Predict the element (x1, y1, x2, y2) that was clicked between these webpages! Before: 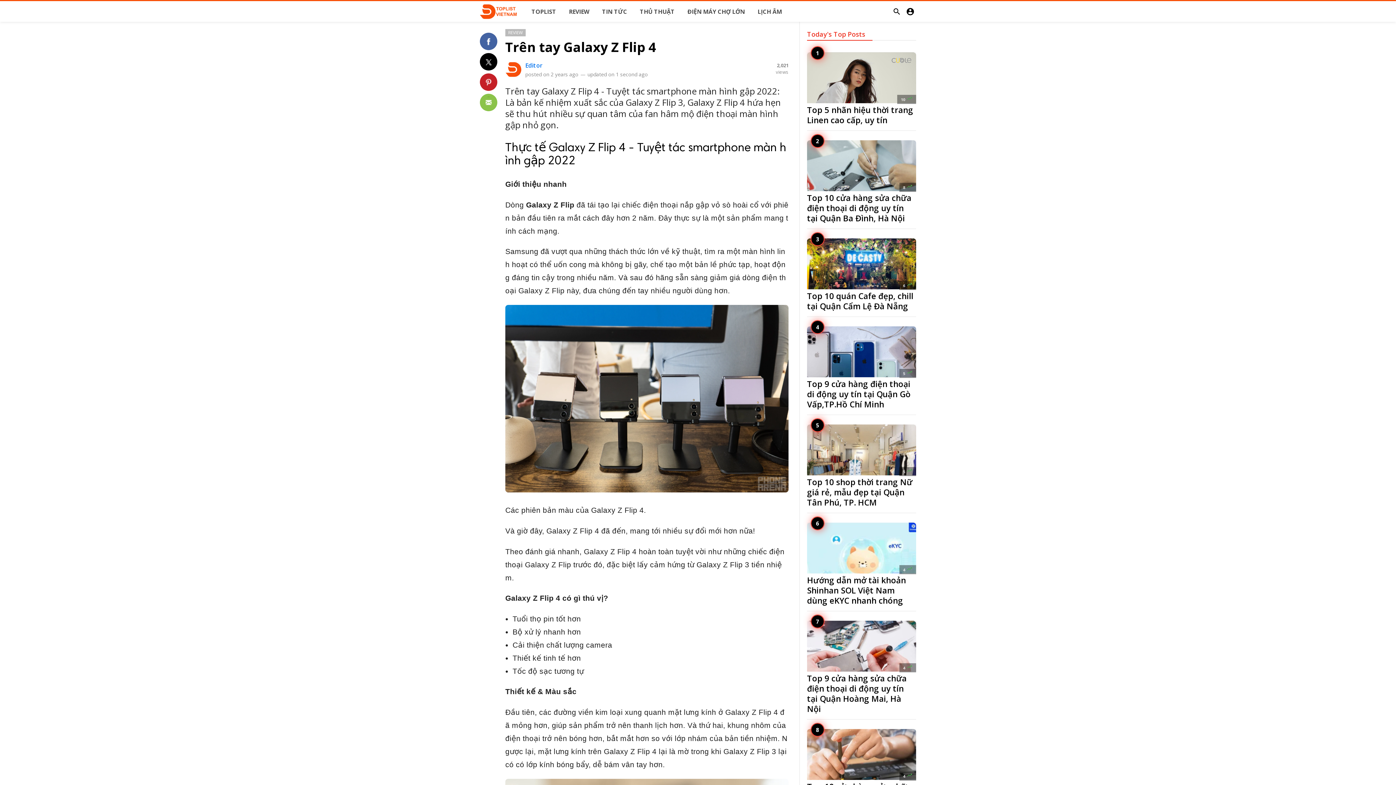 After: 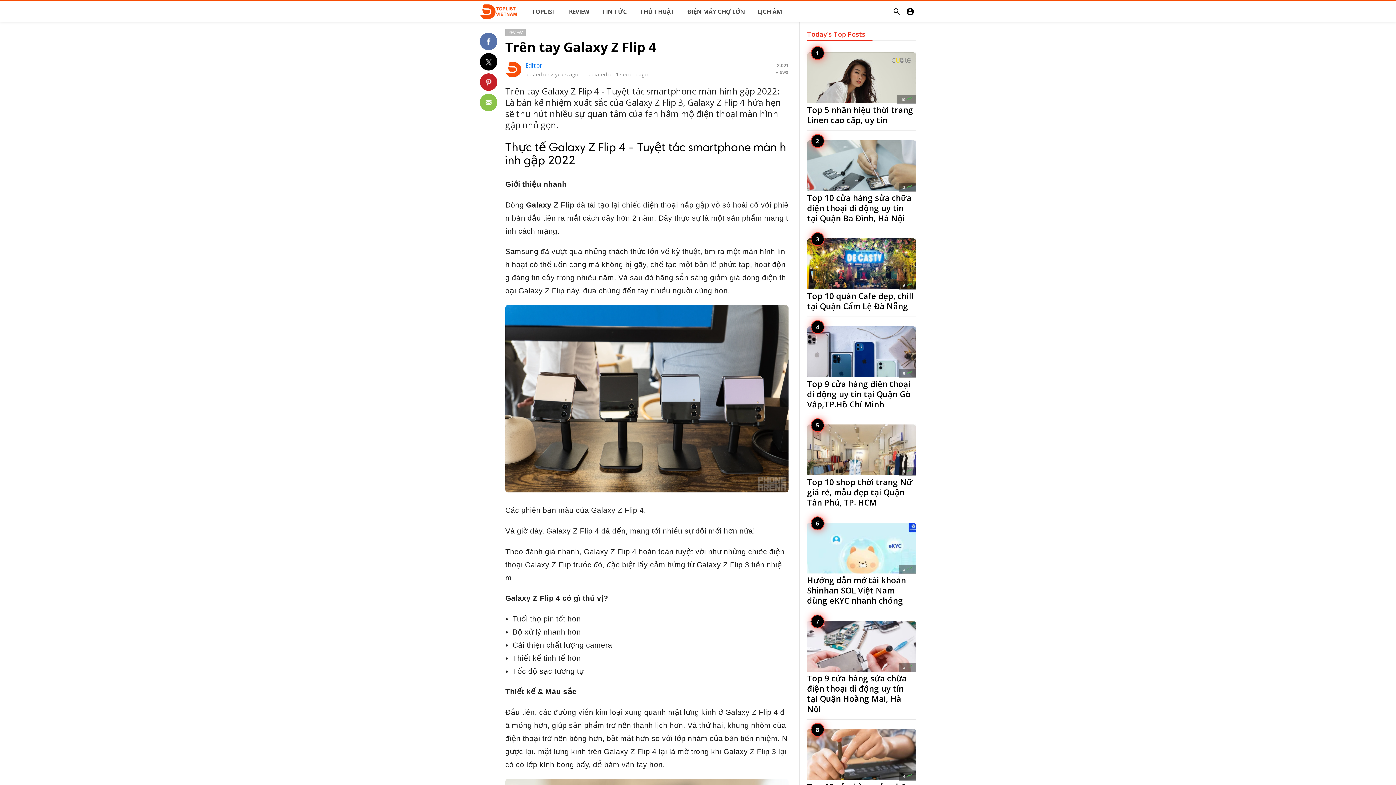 Action: bbox: (480, 32, 497, 50)